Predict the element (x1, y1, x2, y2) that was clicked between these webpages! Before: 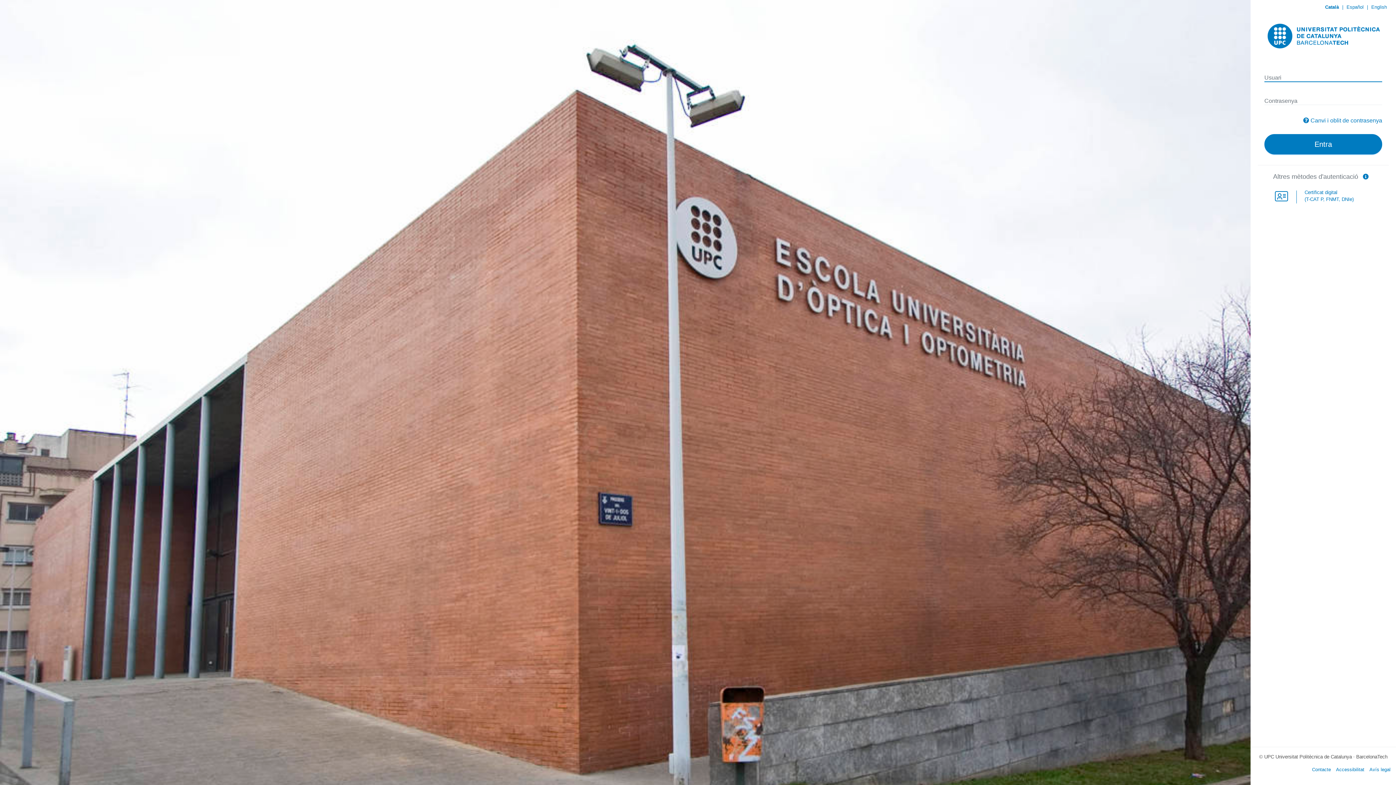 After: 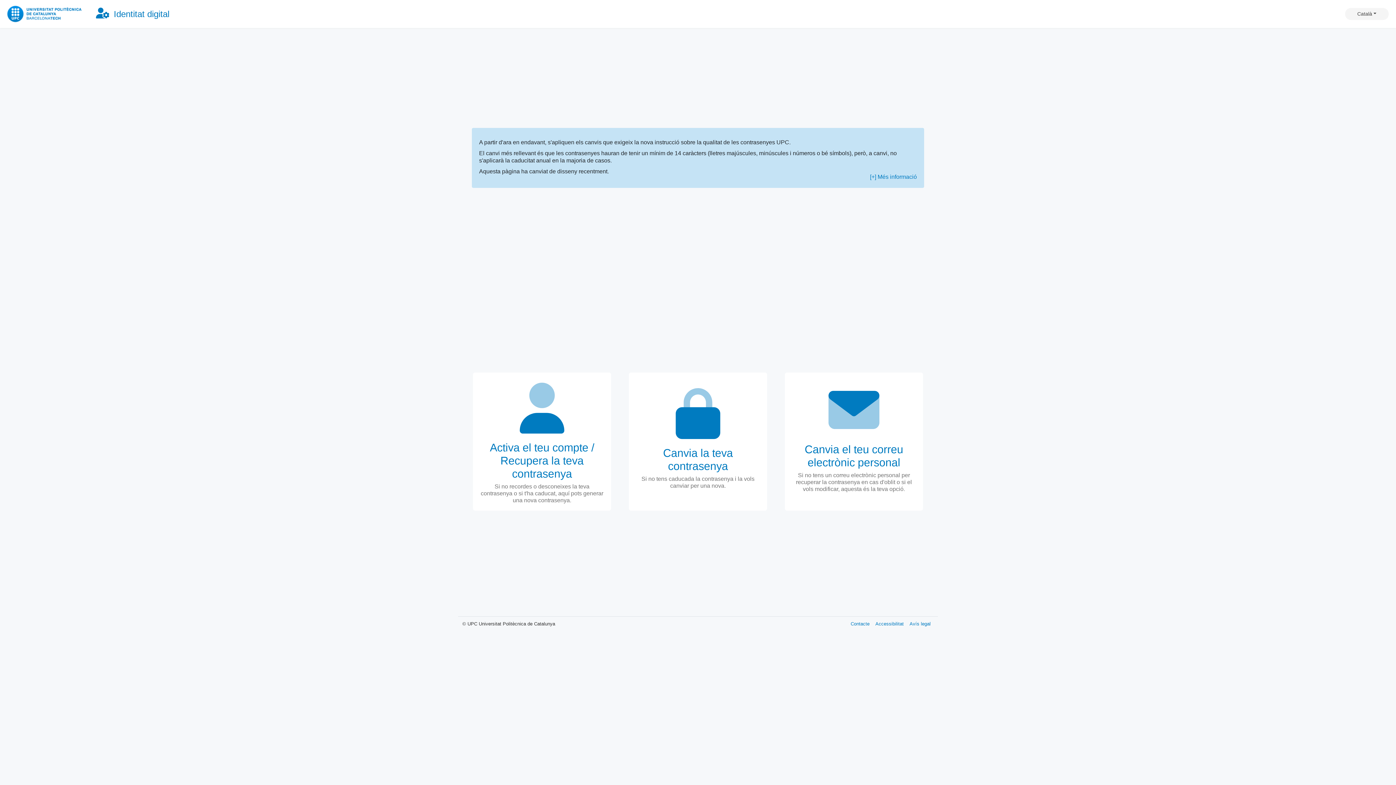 Action: bbox: (1310, 117, 1382, 123) label: Canvi i oblit de contrasenya